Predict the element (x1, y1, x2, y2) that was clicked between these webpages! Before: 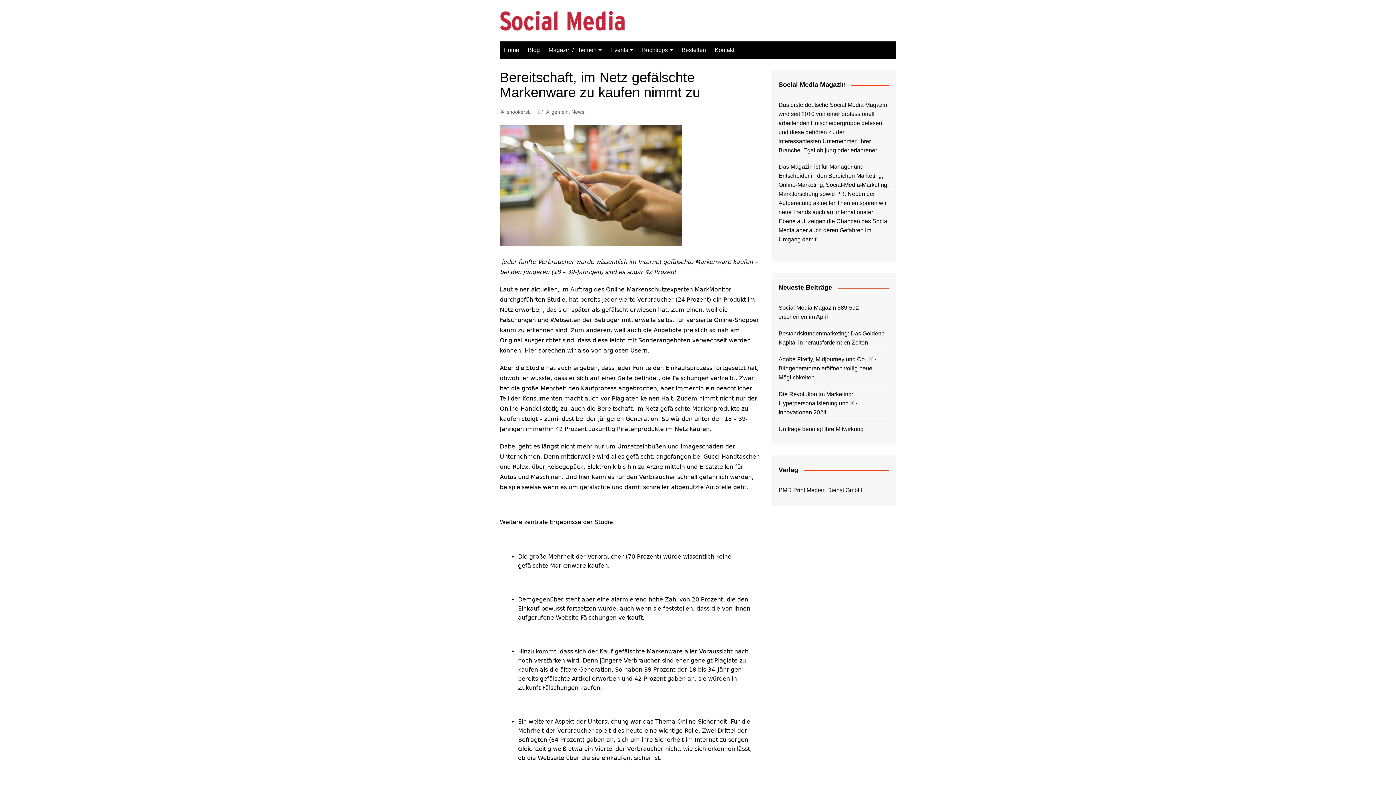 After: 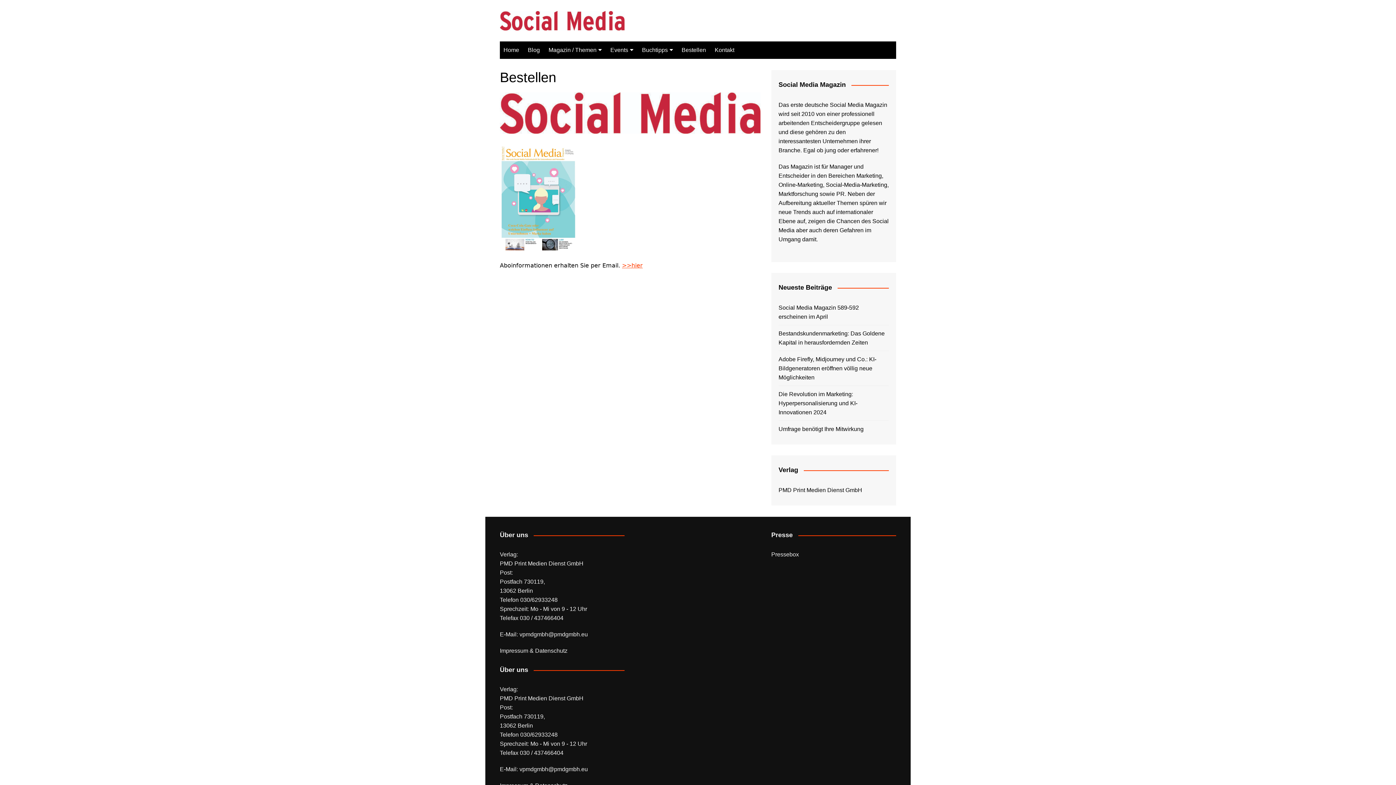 Action: bbox: (678, 41, 709, 59) label: Bestellen